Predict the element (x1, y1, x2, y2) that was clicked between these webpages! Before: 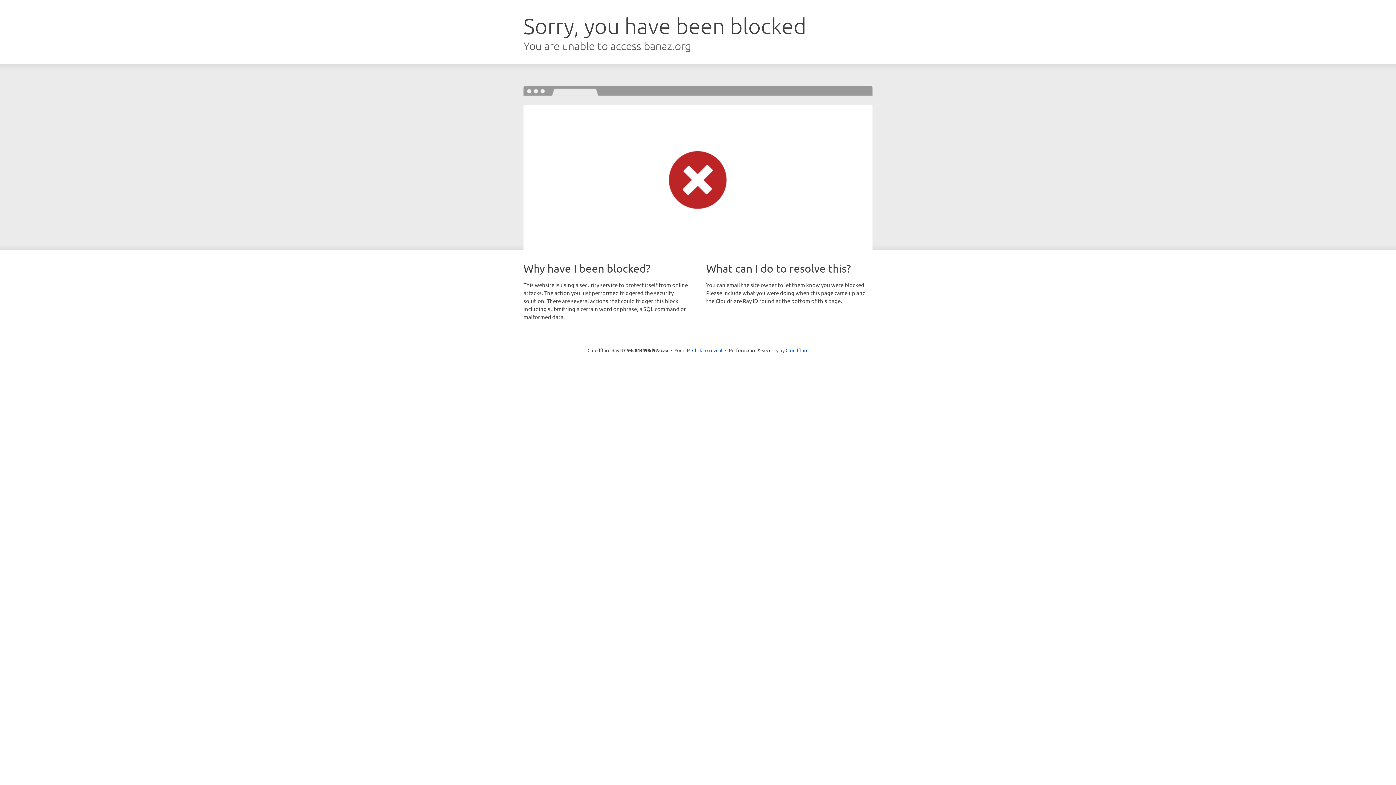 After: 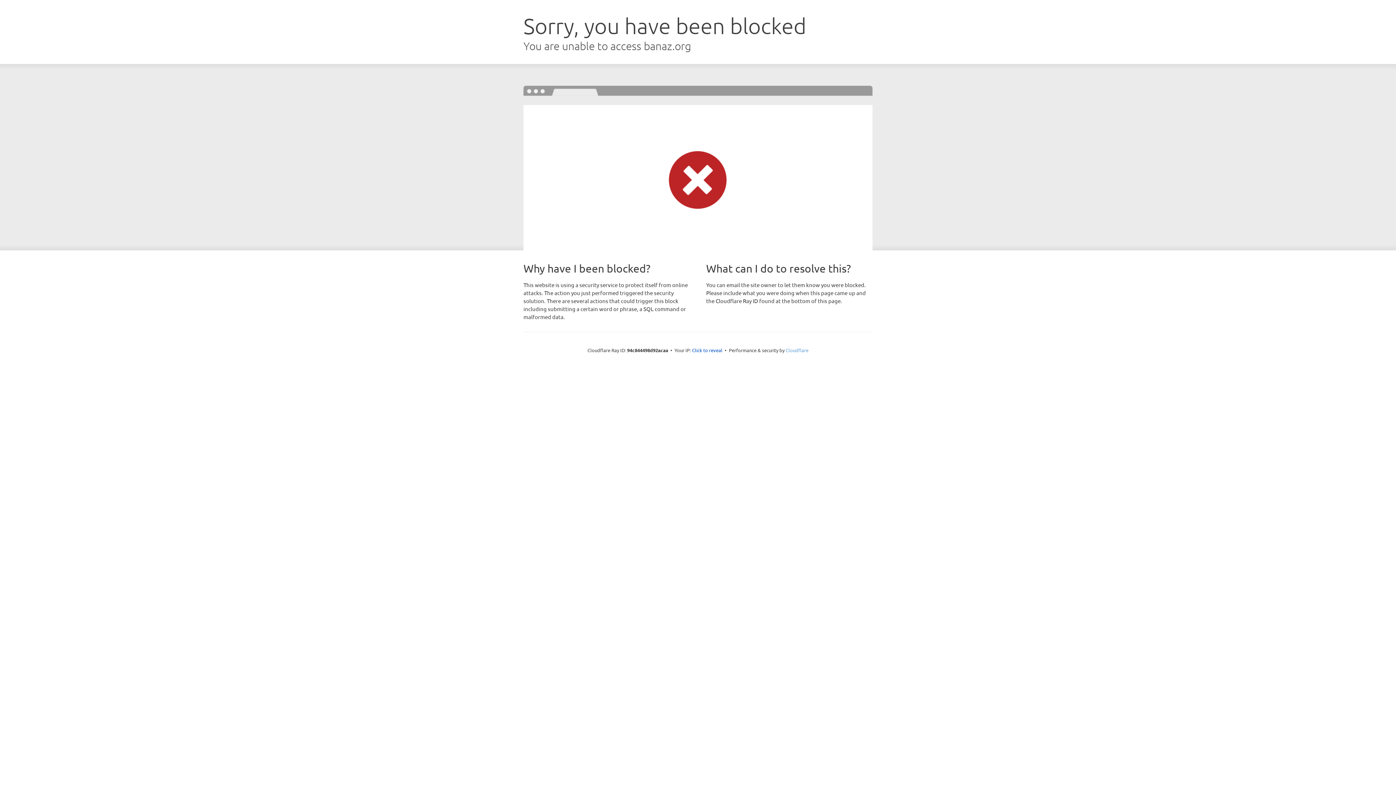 Action: label: Cloudflare bbox: (785, 347, 808, 353)